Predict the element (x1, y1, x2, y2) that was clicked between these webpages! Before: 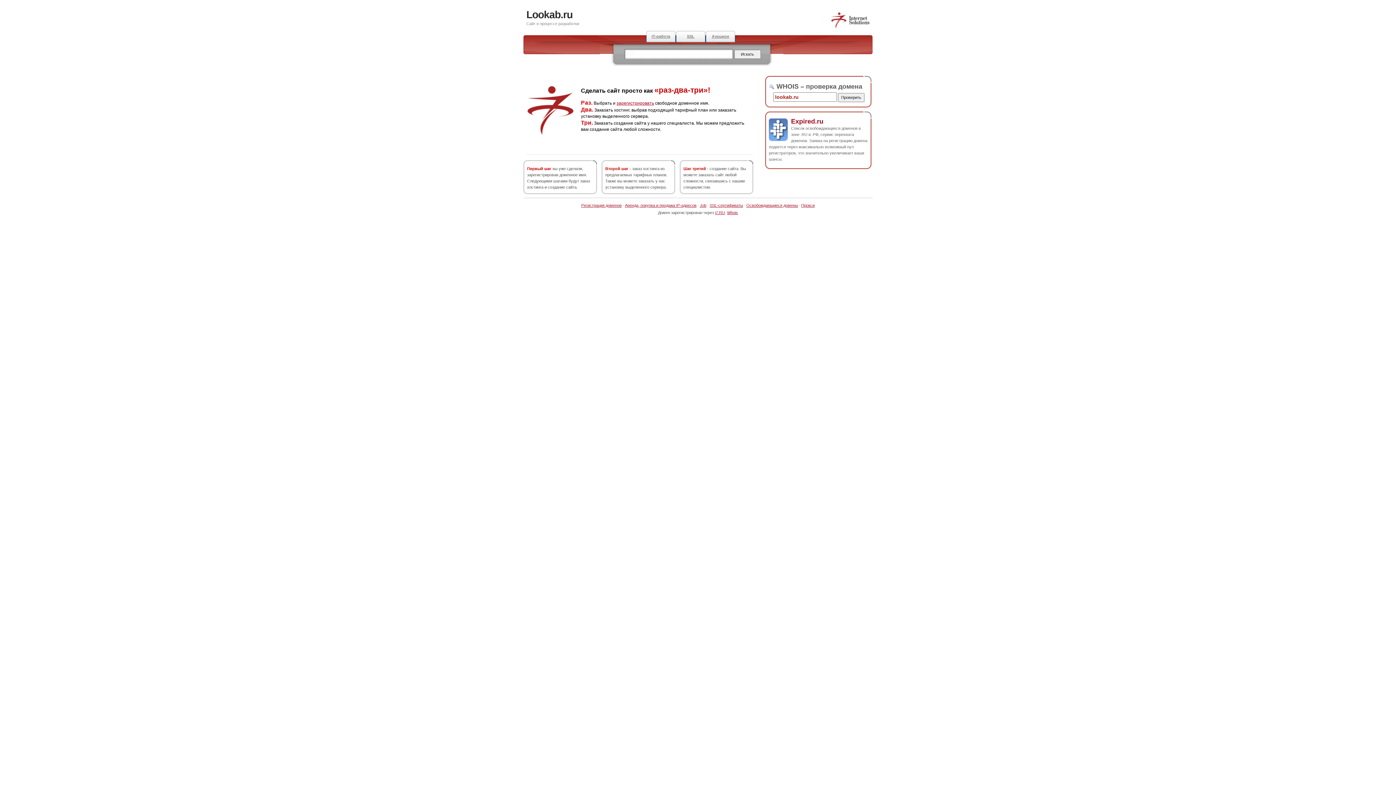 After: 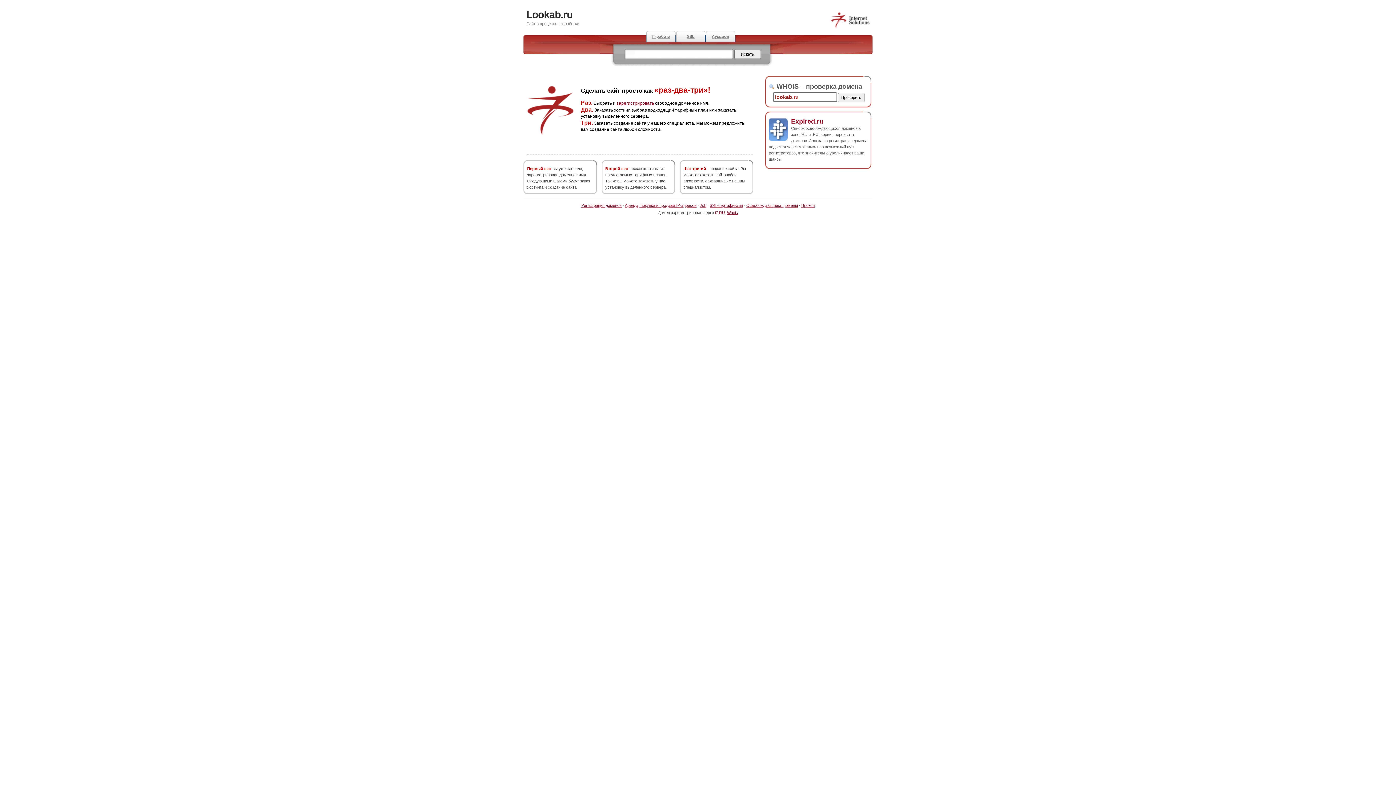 Action: bbox: (715, 210, 725, 214) label: i7.RU